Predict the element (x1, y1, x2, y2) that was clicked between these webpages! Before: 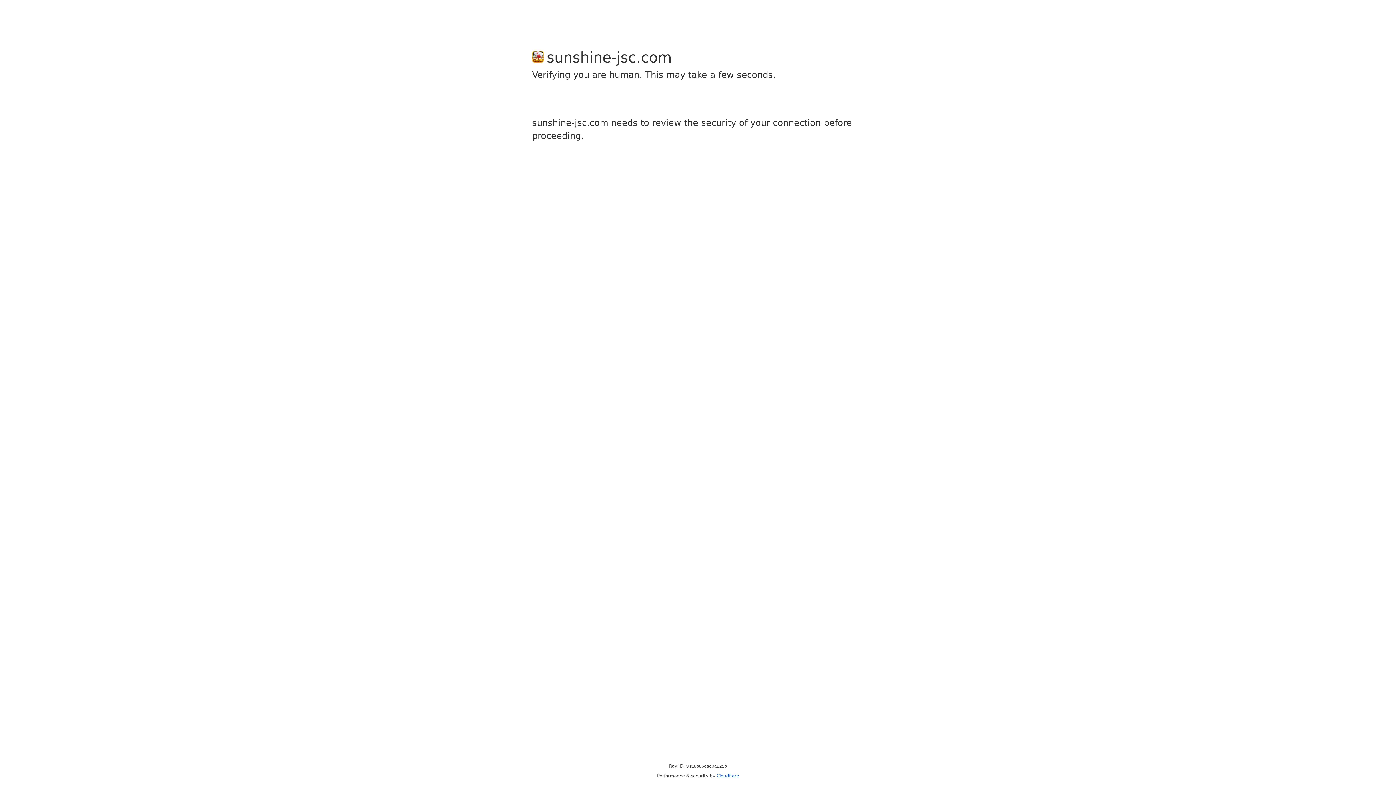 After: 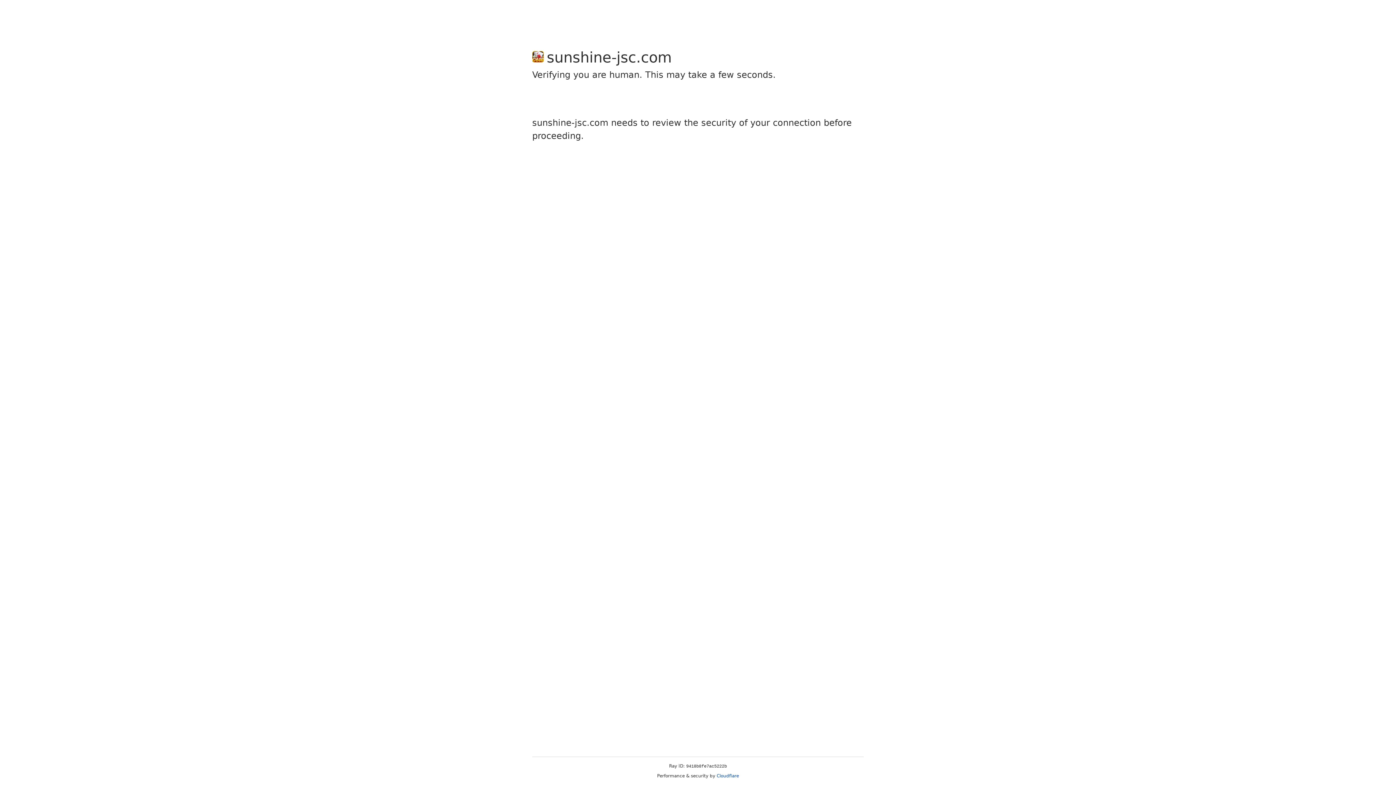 Action: bbox: (716, 773, 739, 778) label: Cloudflare